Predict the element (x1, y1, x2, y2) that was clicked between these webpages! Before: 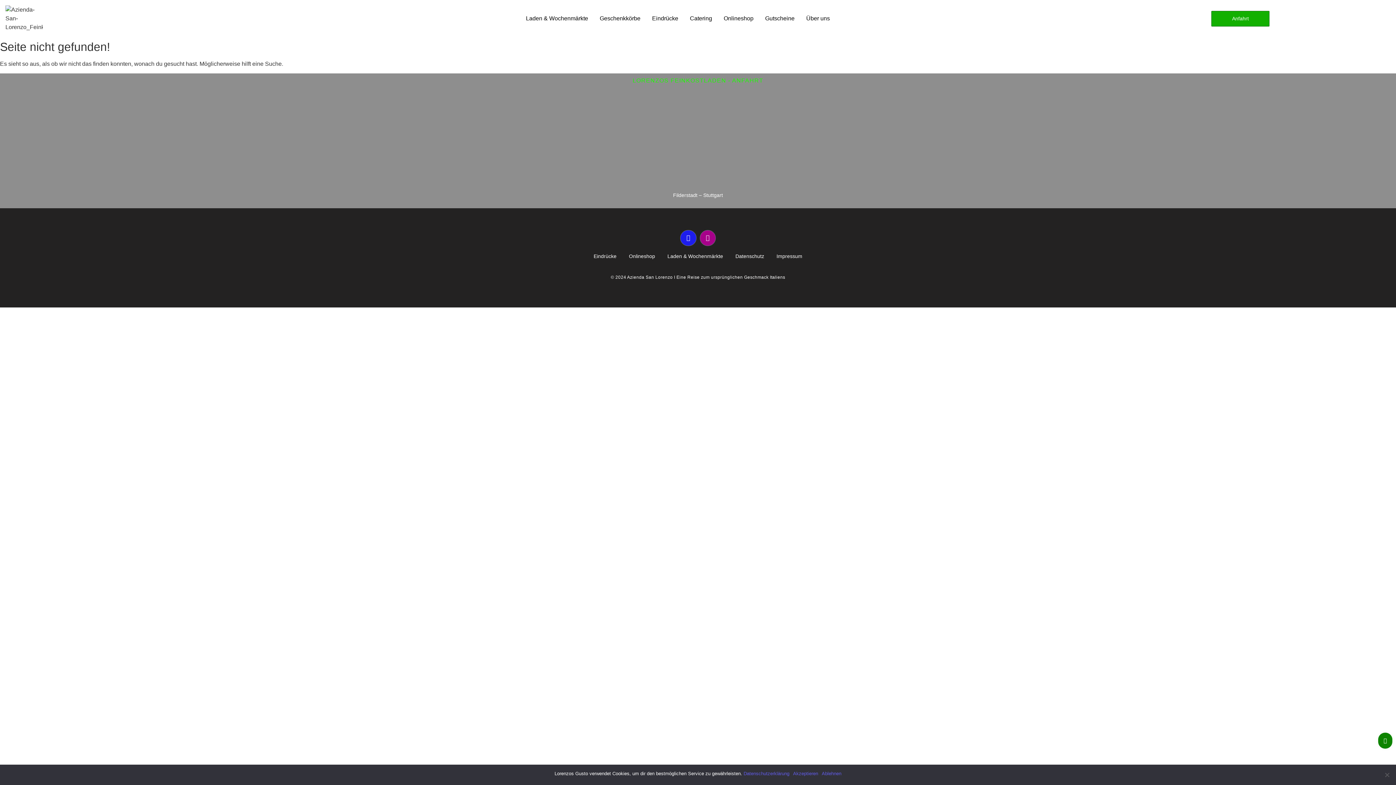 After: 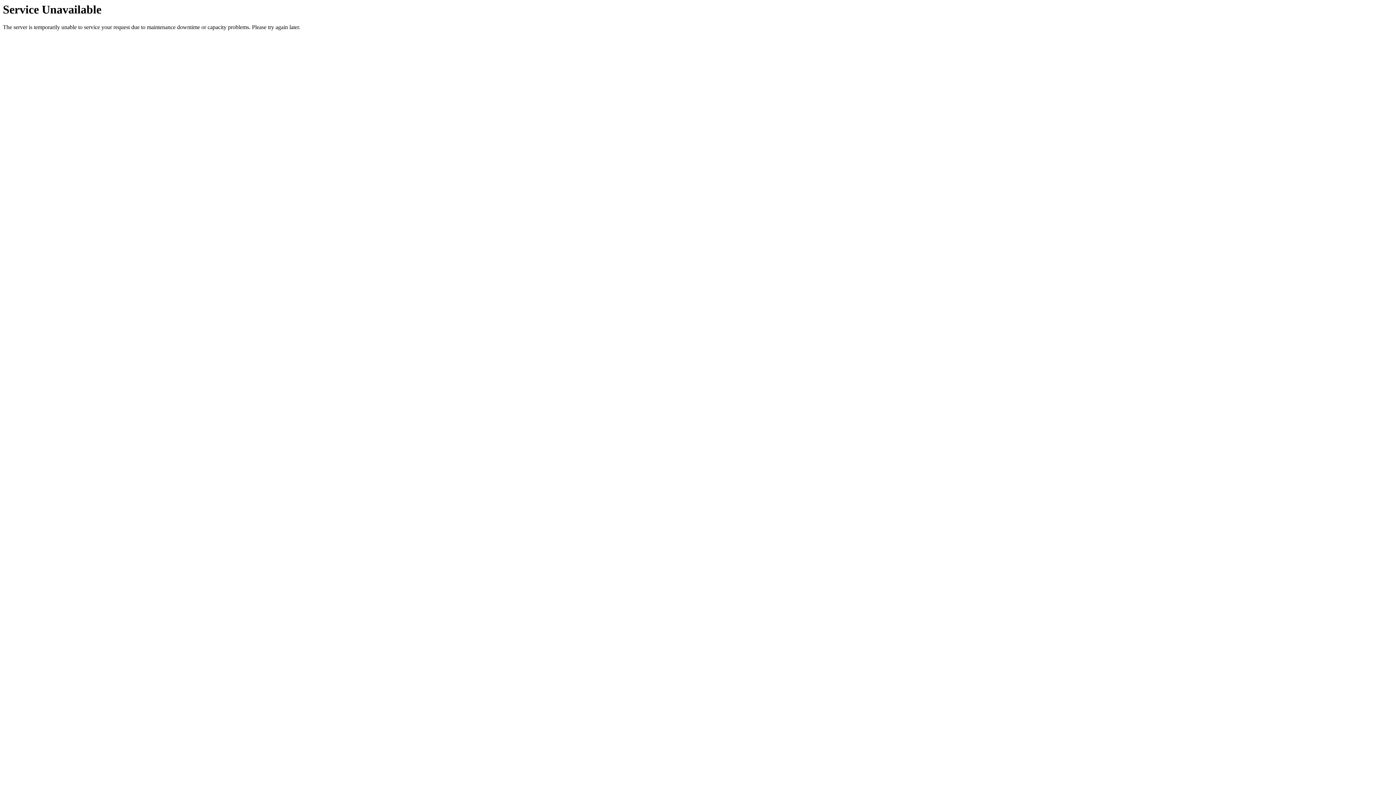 Action: label: Onlineshop bbox: (626, 246, 657, 266)